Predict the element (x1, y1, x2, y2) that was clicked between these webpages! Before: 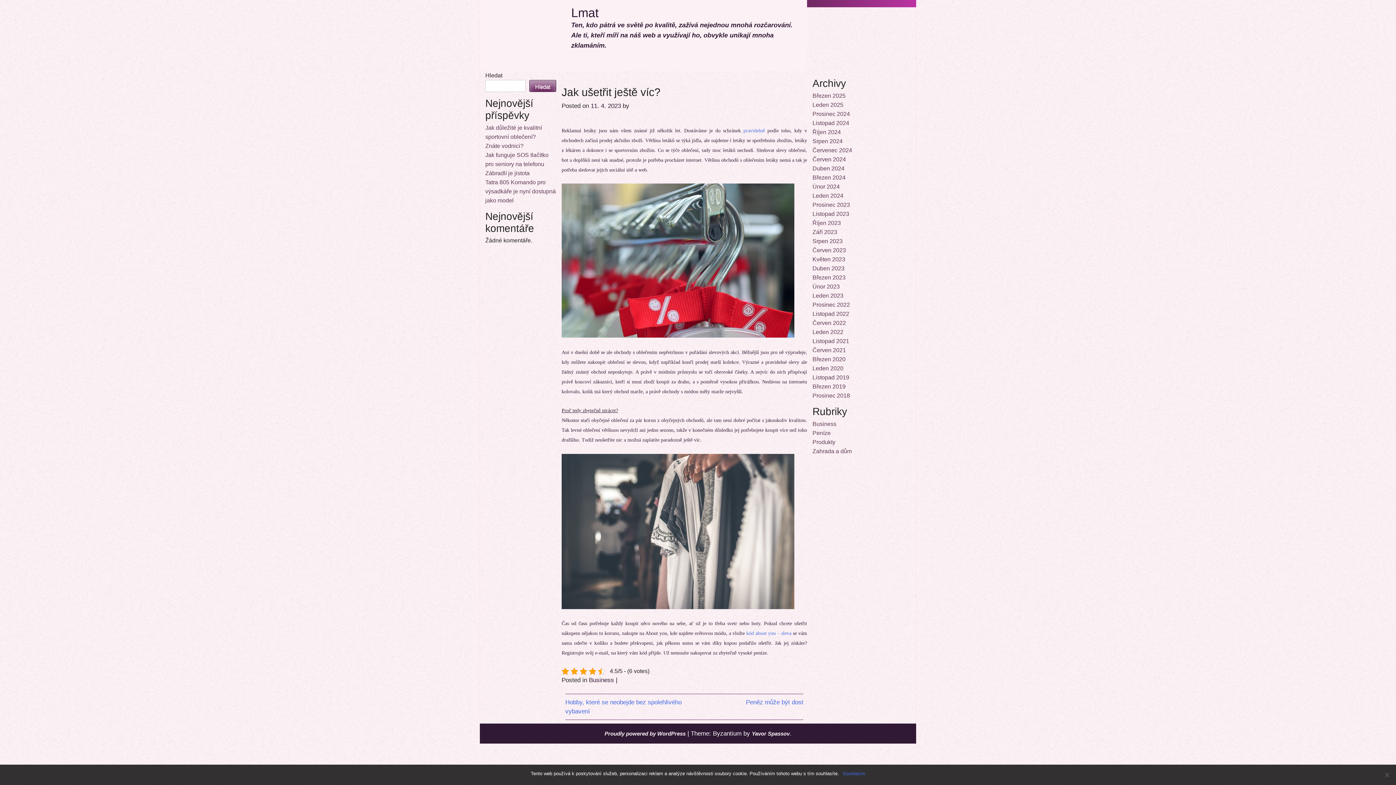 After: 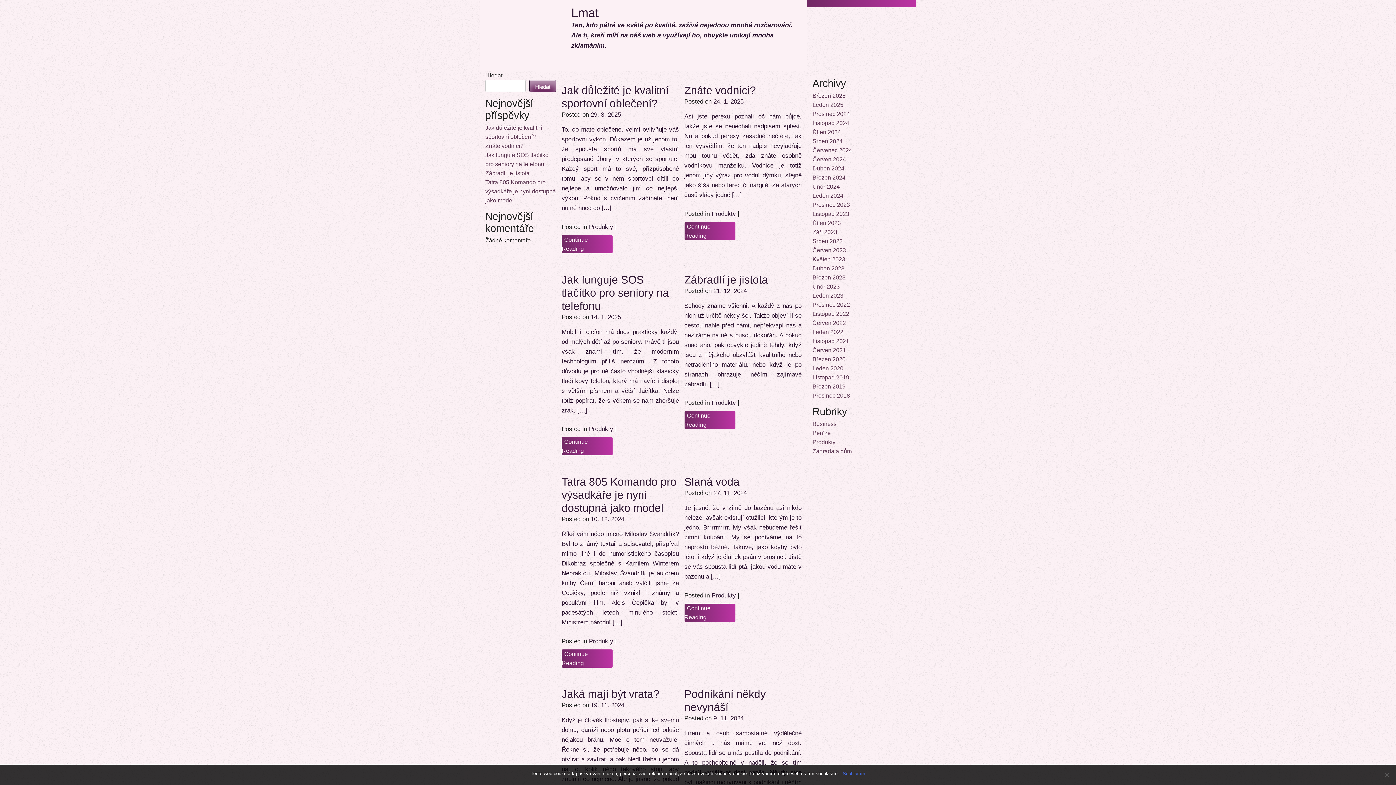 Action: label: Listopad 2019 bbox: (812, 374, 849, 380)